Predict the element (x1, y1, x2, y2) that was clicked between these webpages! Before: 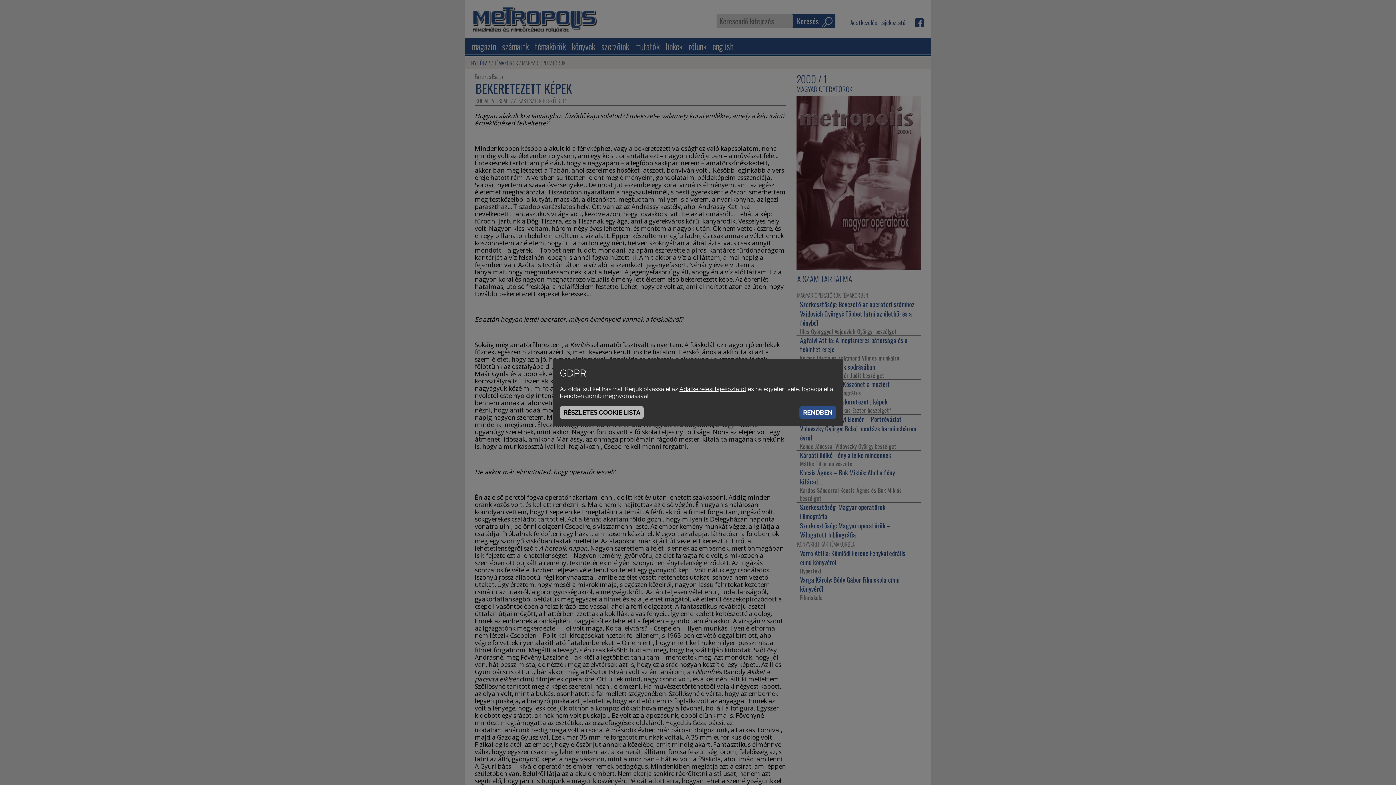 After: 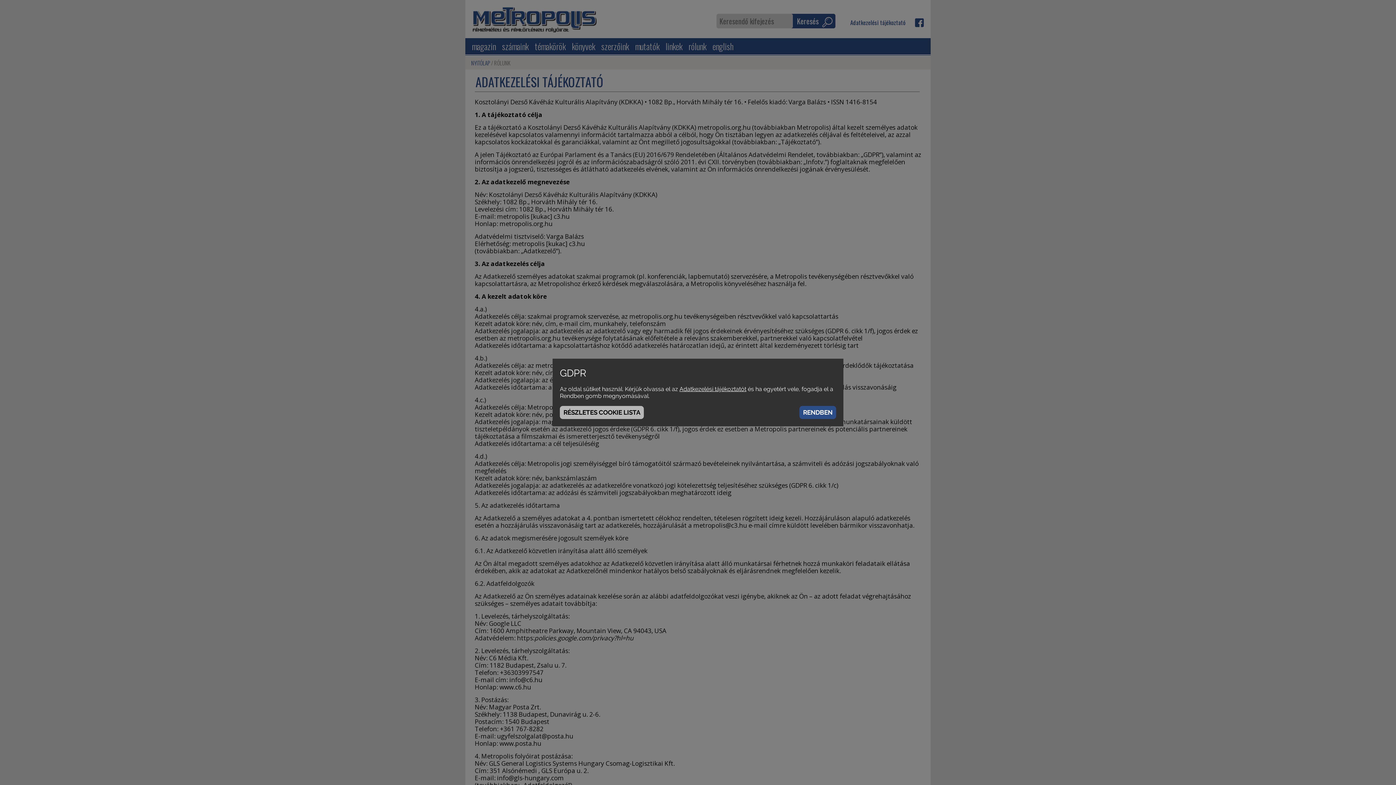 Action: label: Adatkezelési tájékoztatót bbox: (679, 385, 746, 392)